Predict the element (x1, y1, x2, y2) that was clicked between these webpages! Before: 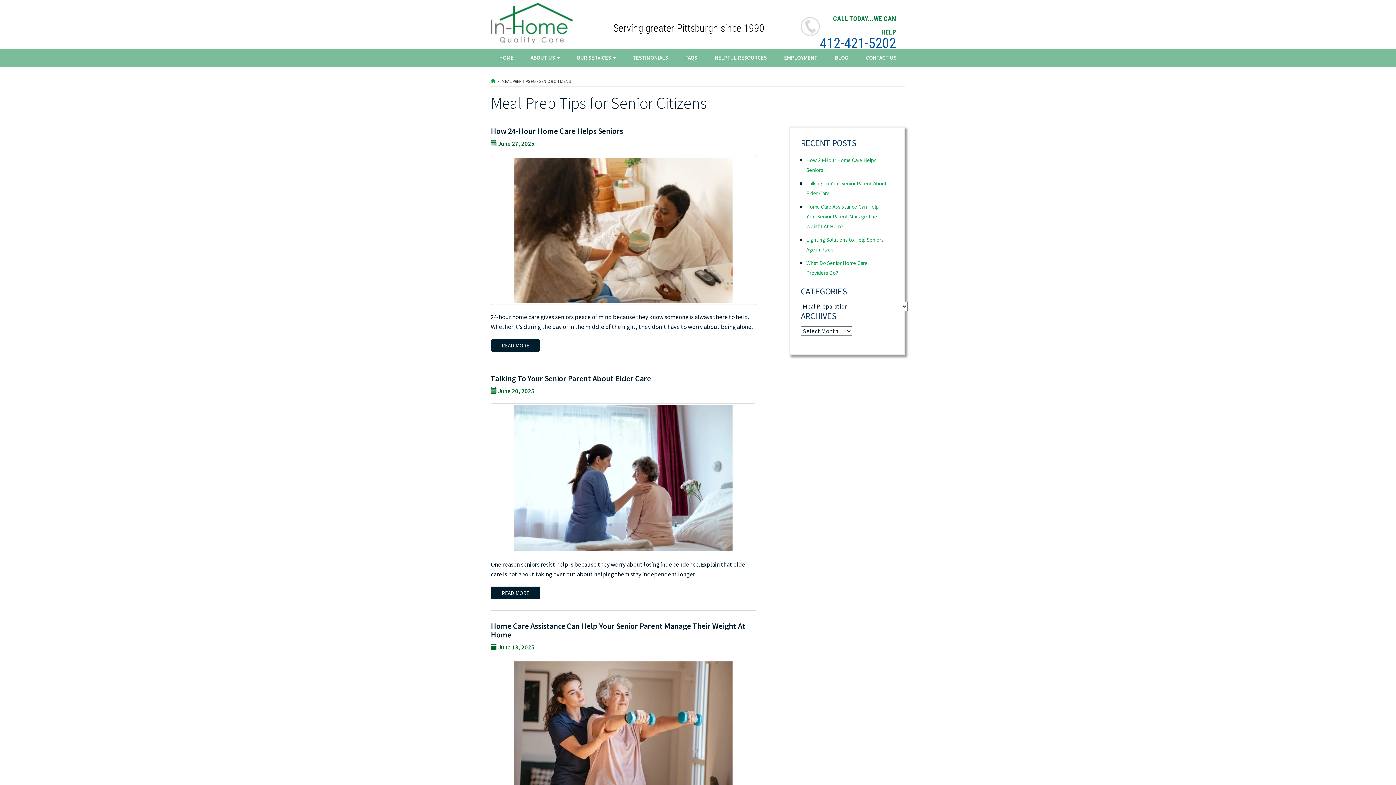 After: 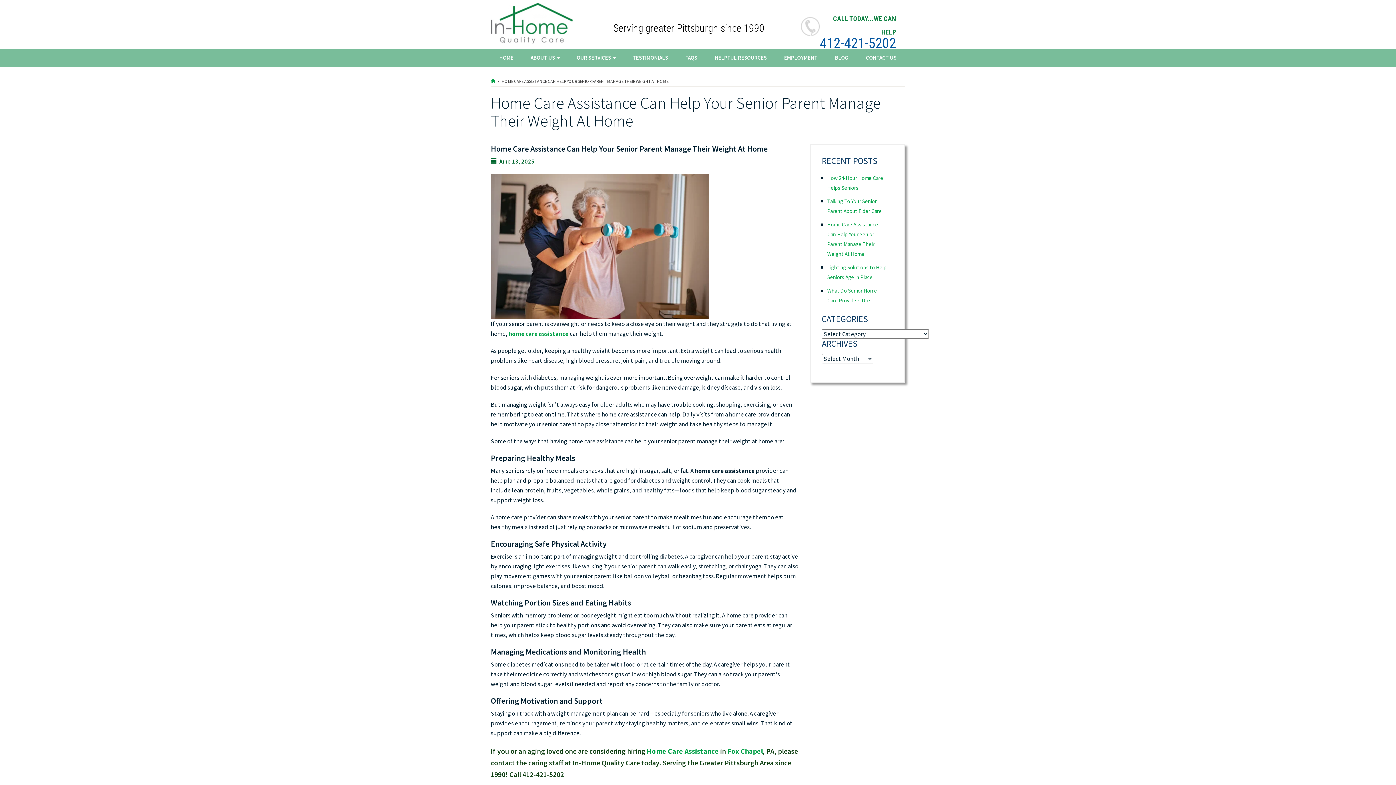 Action: label: Home Care Assistance Can Help Your Senior Parent Manage Their Weight At Home bbox: (806, 203, 880, 229)